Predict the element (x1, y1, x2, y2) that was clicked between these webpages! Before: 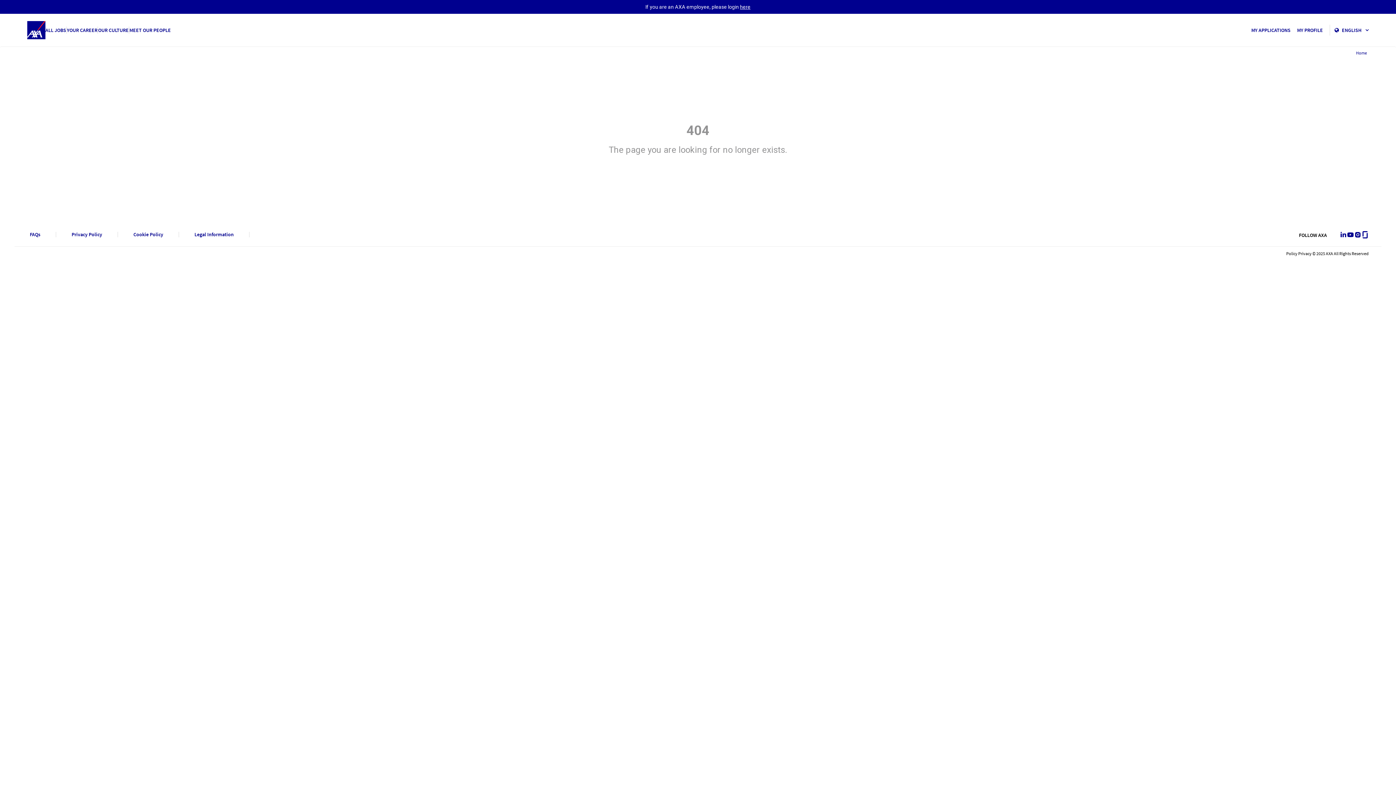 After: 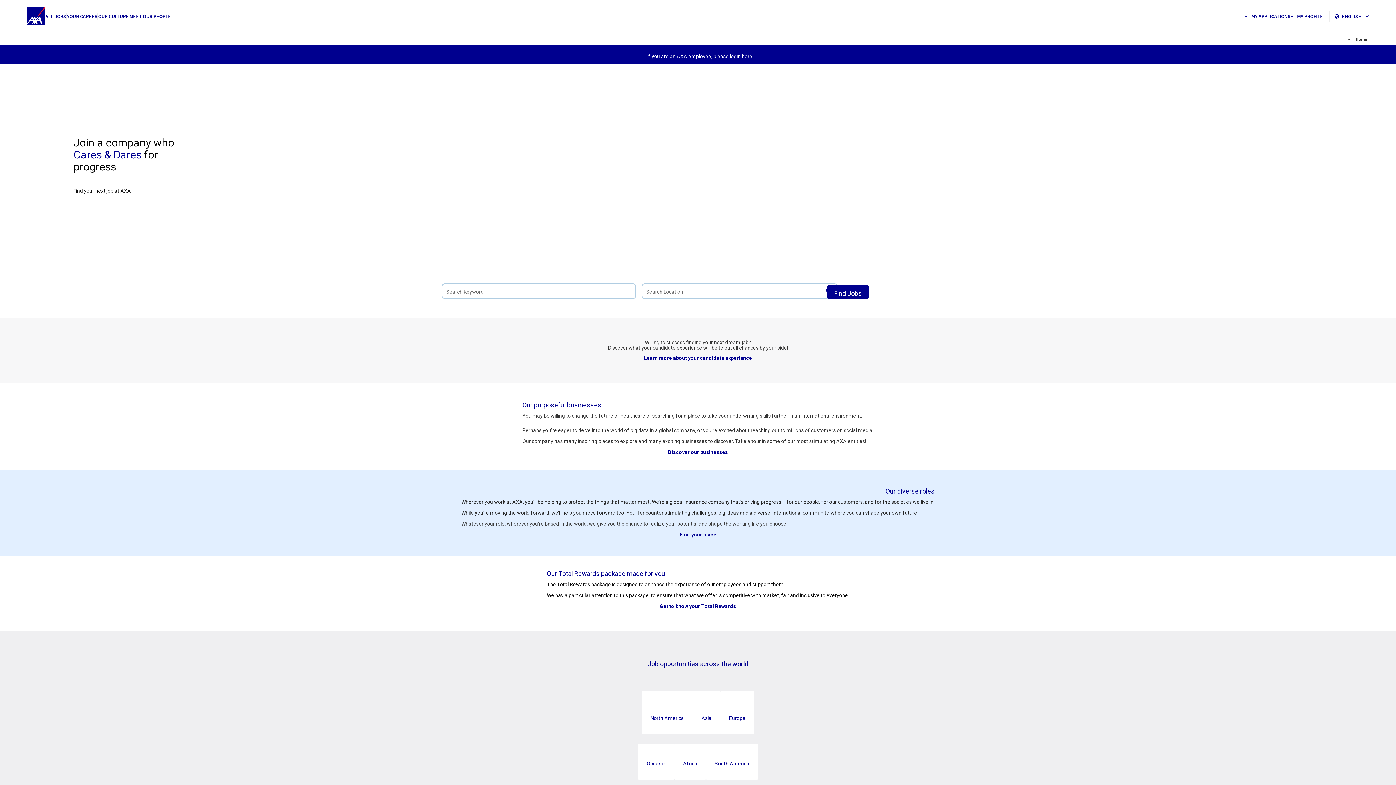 Action: bbox: (1356, 50, 1367, 55) label: home